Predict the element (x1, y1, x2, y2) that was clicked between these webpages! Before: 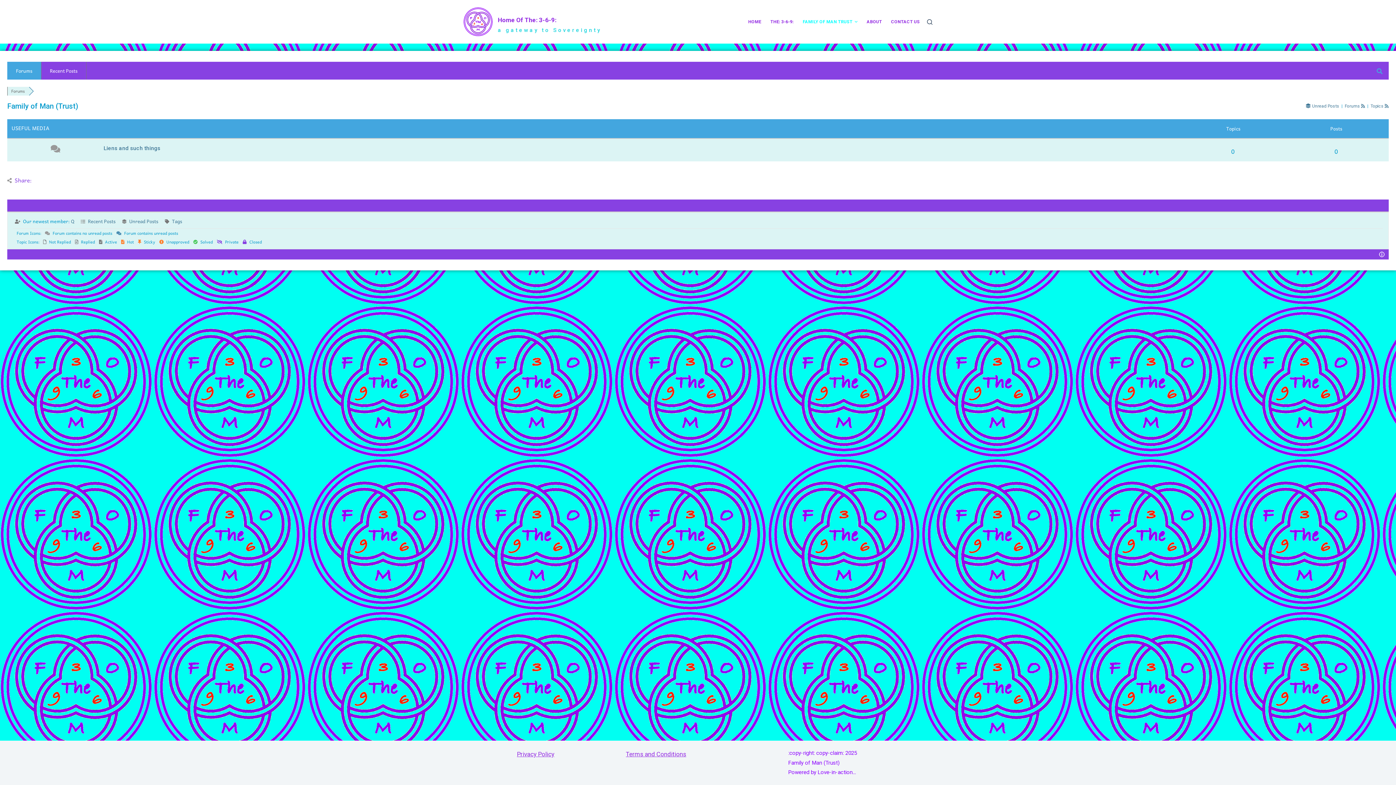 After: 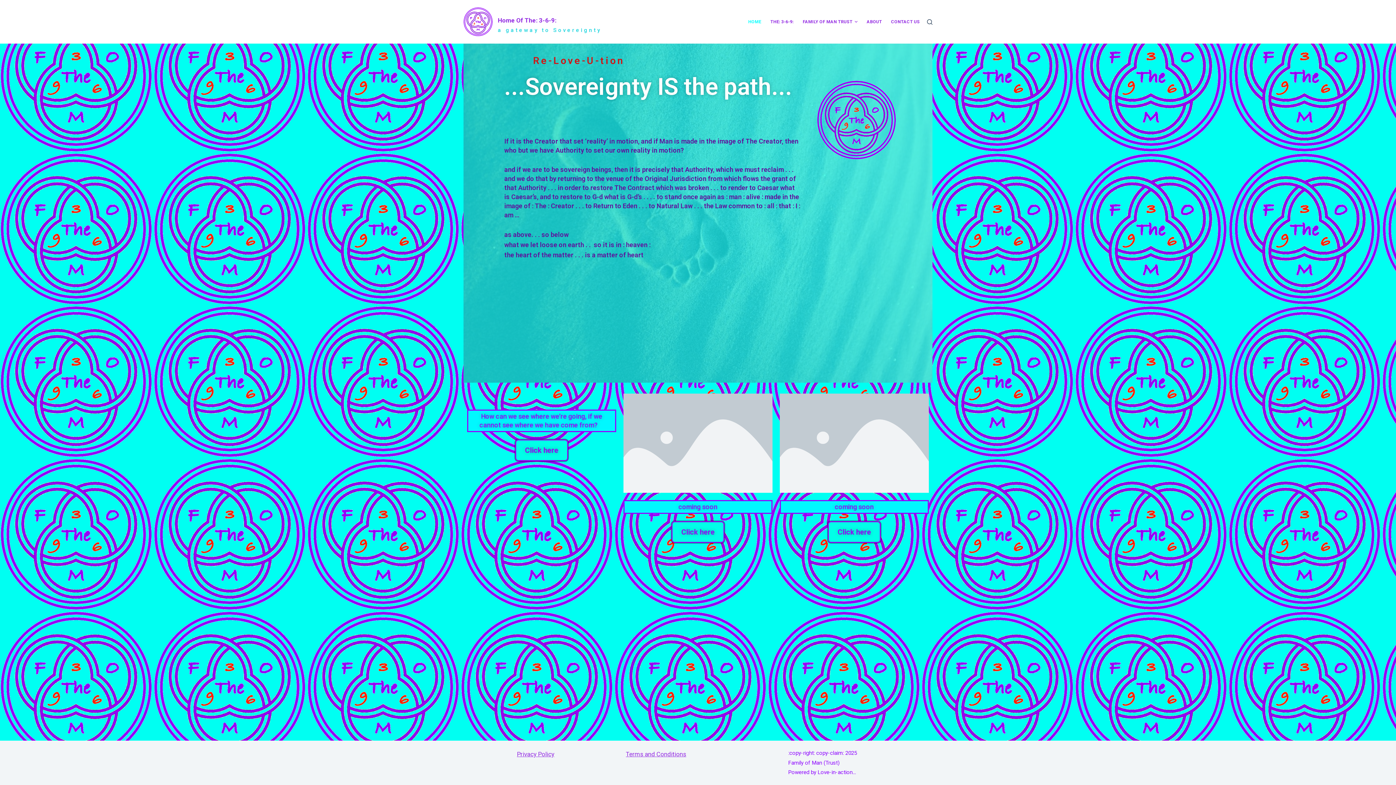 Action: label: HOME bbox: (748, 0, 766, 43)